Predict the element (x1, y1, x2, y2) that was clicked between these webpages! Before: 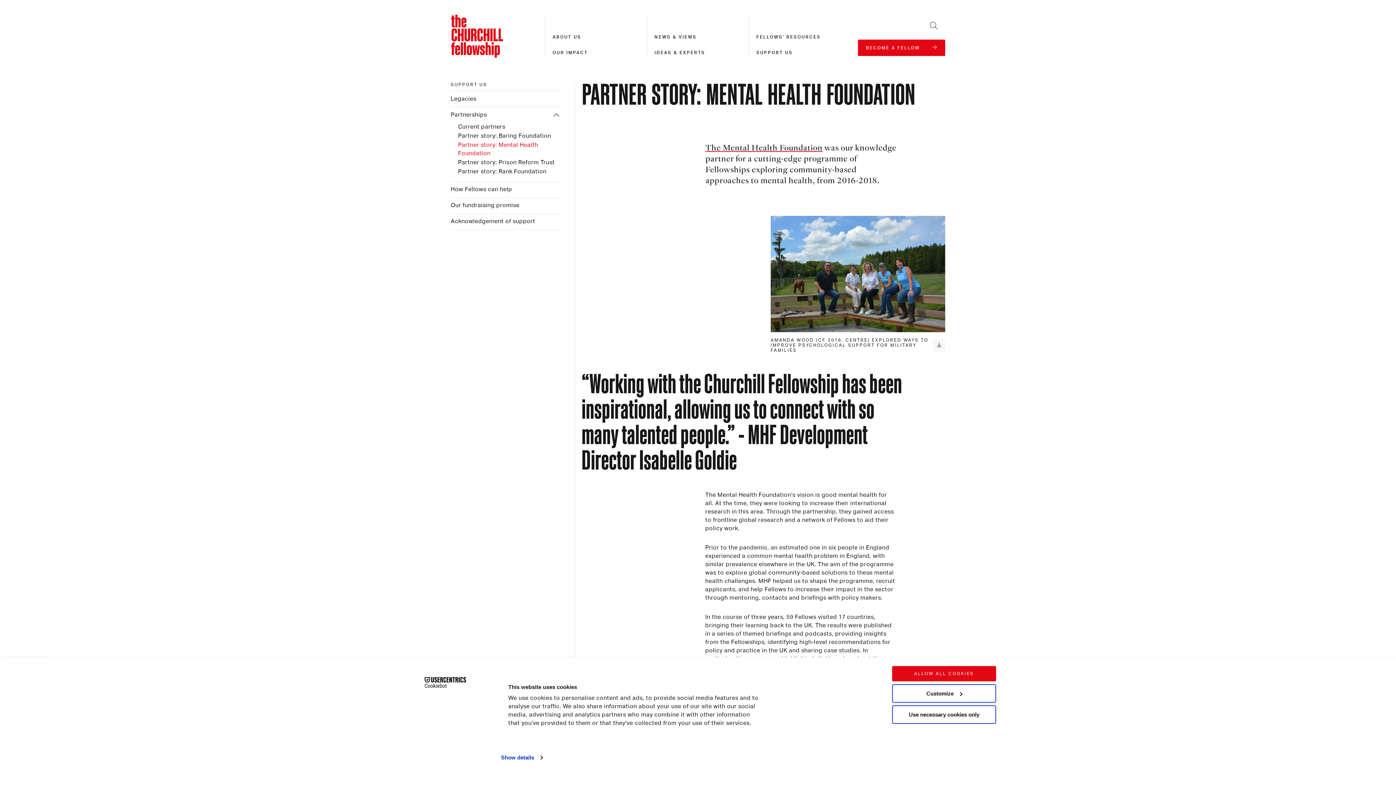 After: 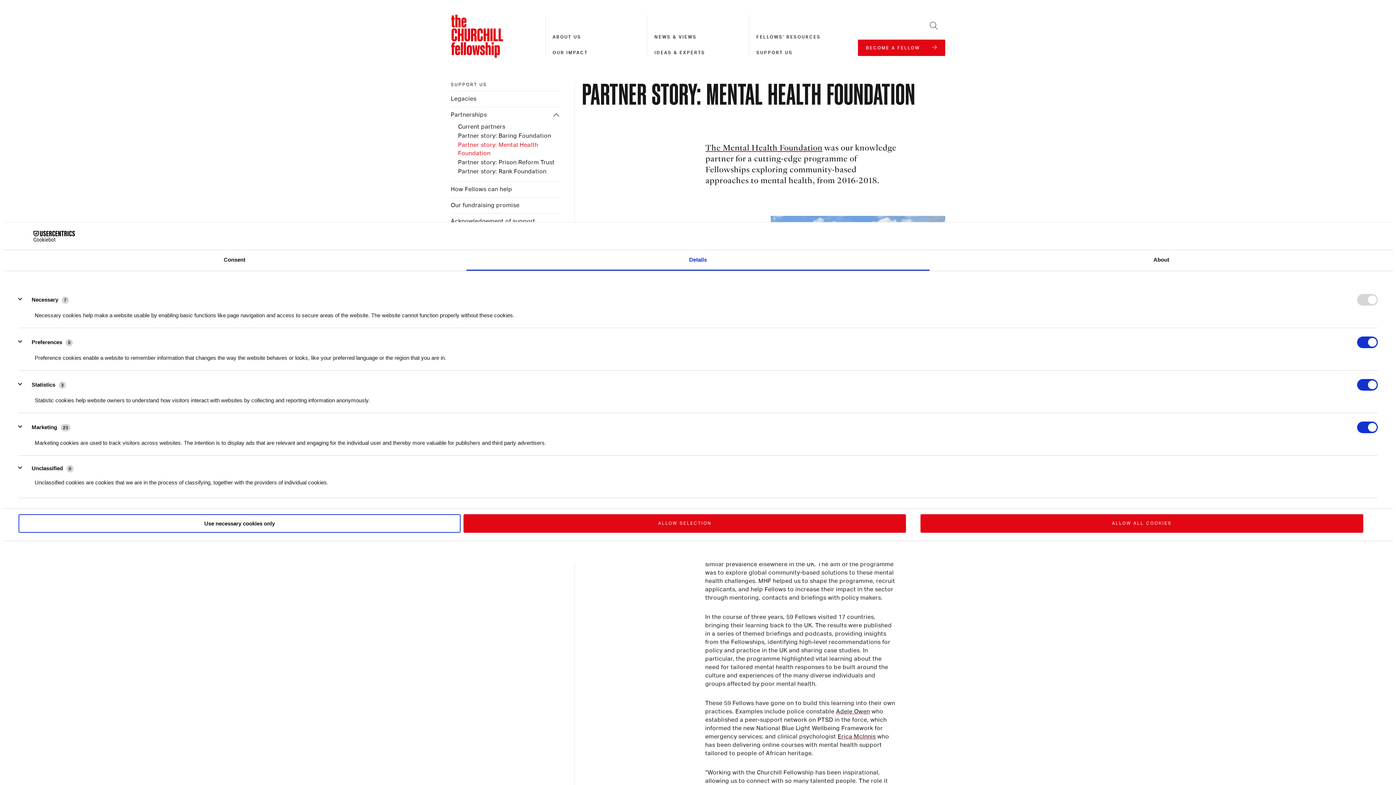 Action: label: Customize bbox: (892, 684, 996, 703)